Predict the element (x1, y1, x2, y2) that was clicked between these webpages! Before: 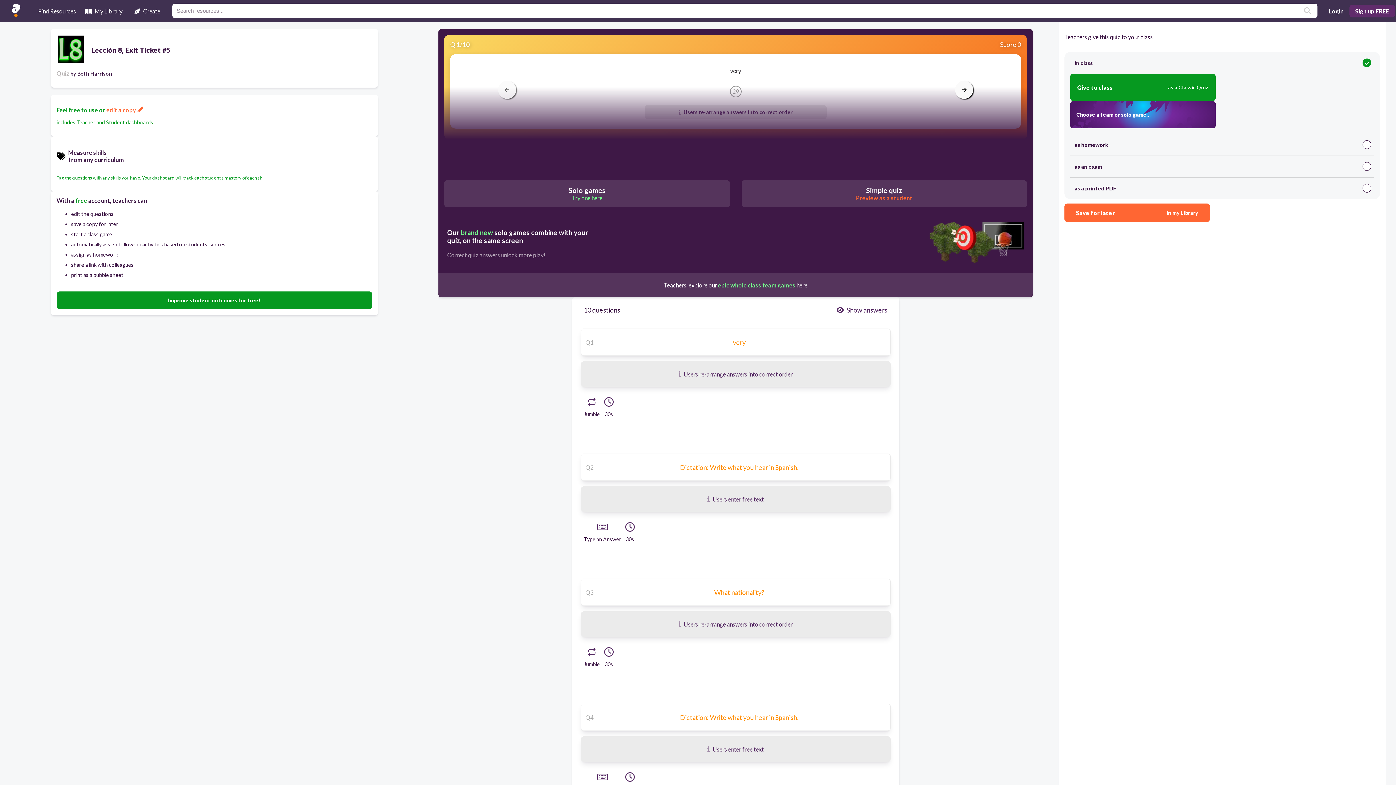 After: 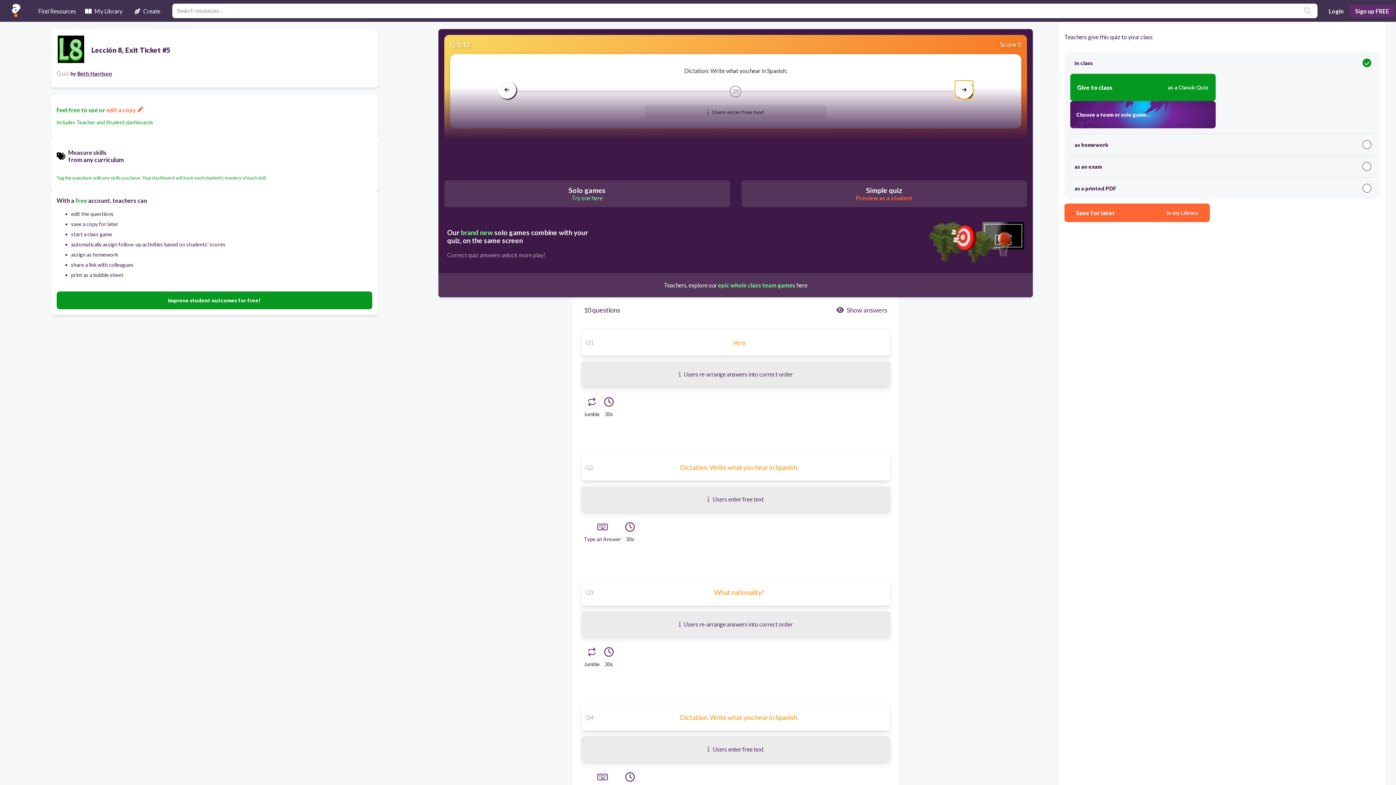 Action: bbox: (955, 80, 973, 98) label: arrow right